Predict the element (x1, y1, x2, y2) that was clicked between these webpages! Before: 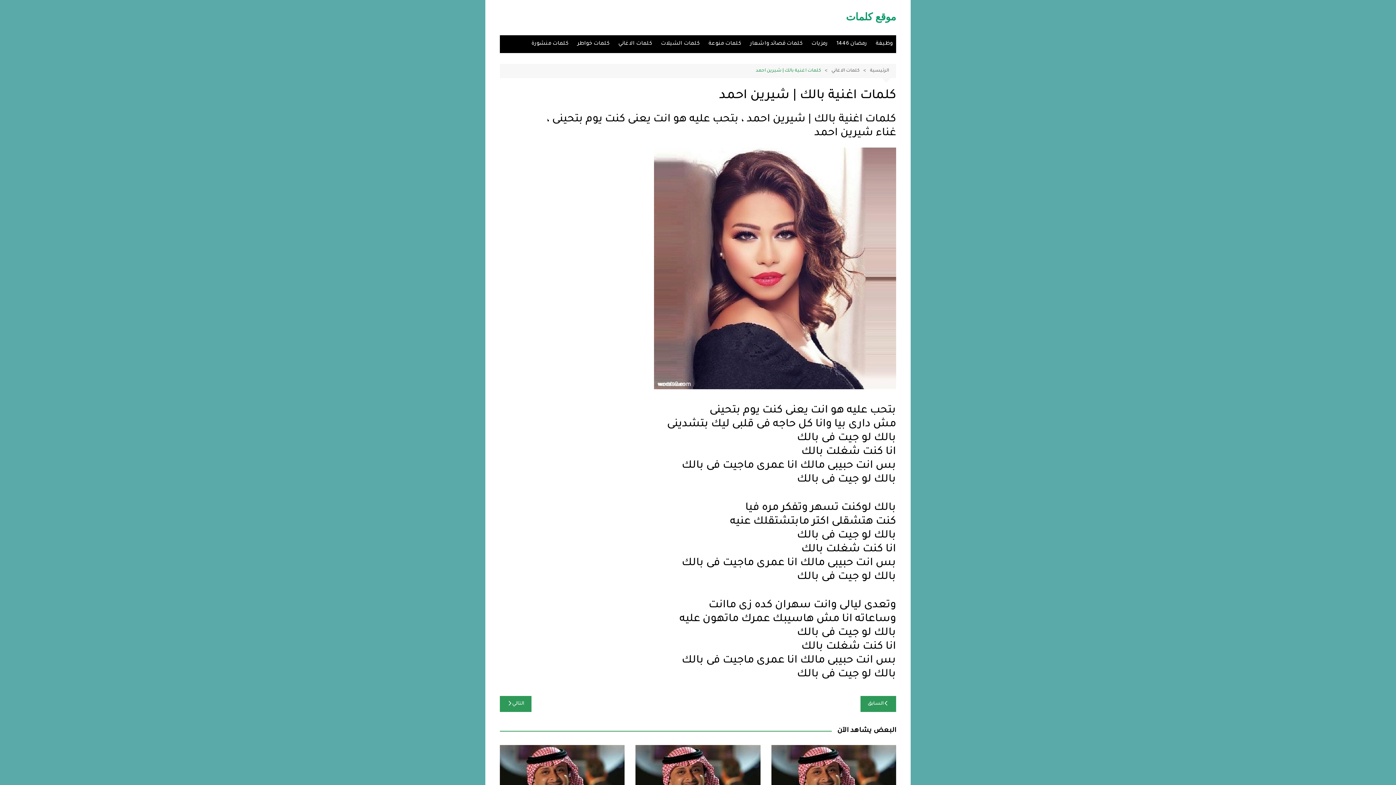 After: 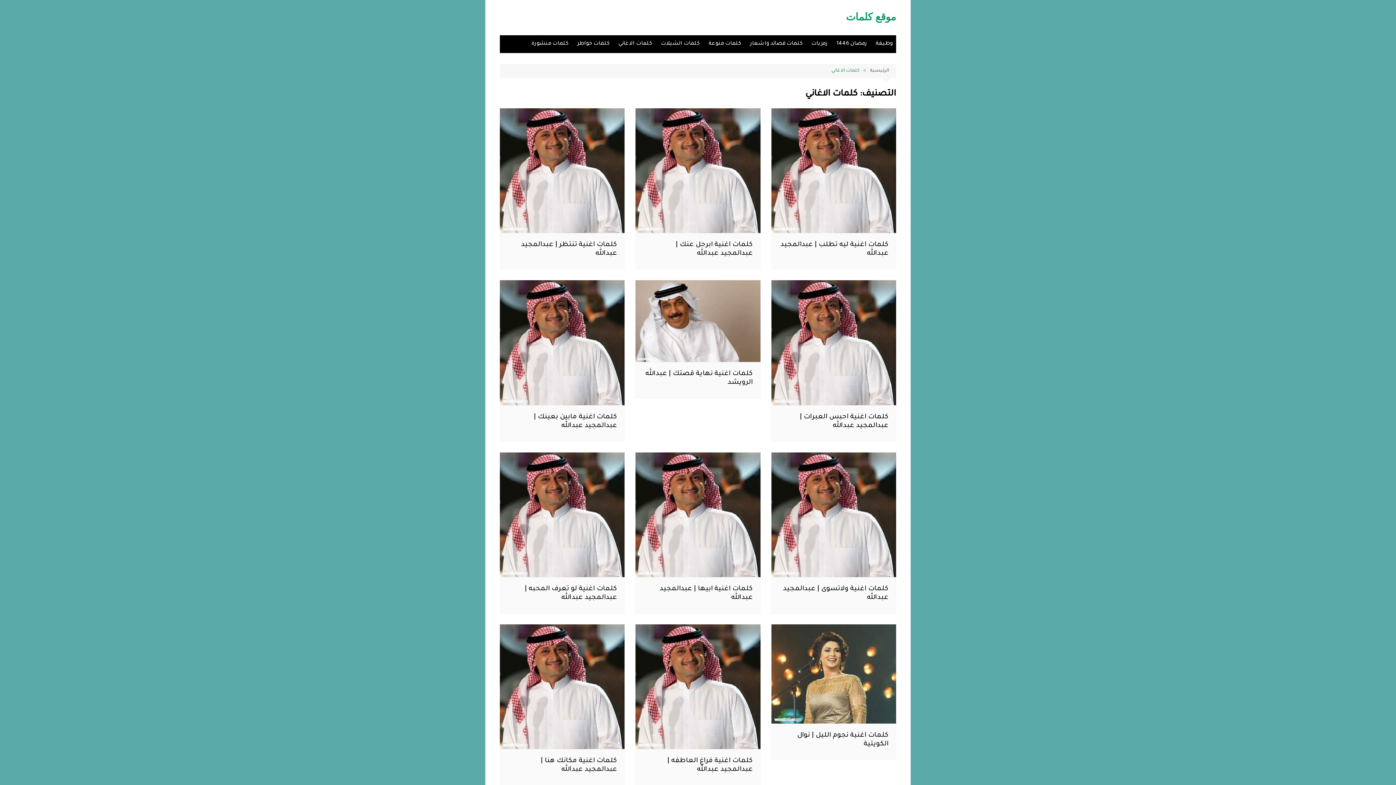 Action: bbox: (614, 35, 656, 53) label: كلمات الاغاني